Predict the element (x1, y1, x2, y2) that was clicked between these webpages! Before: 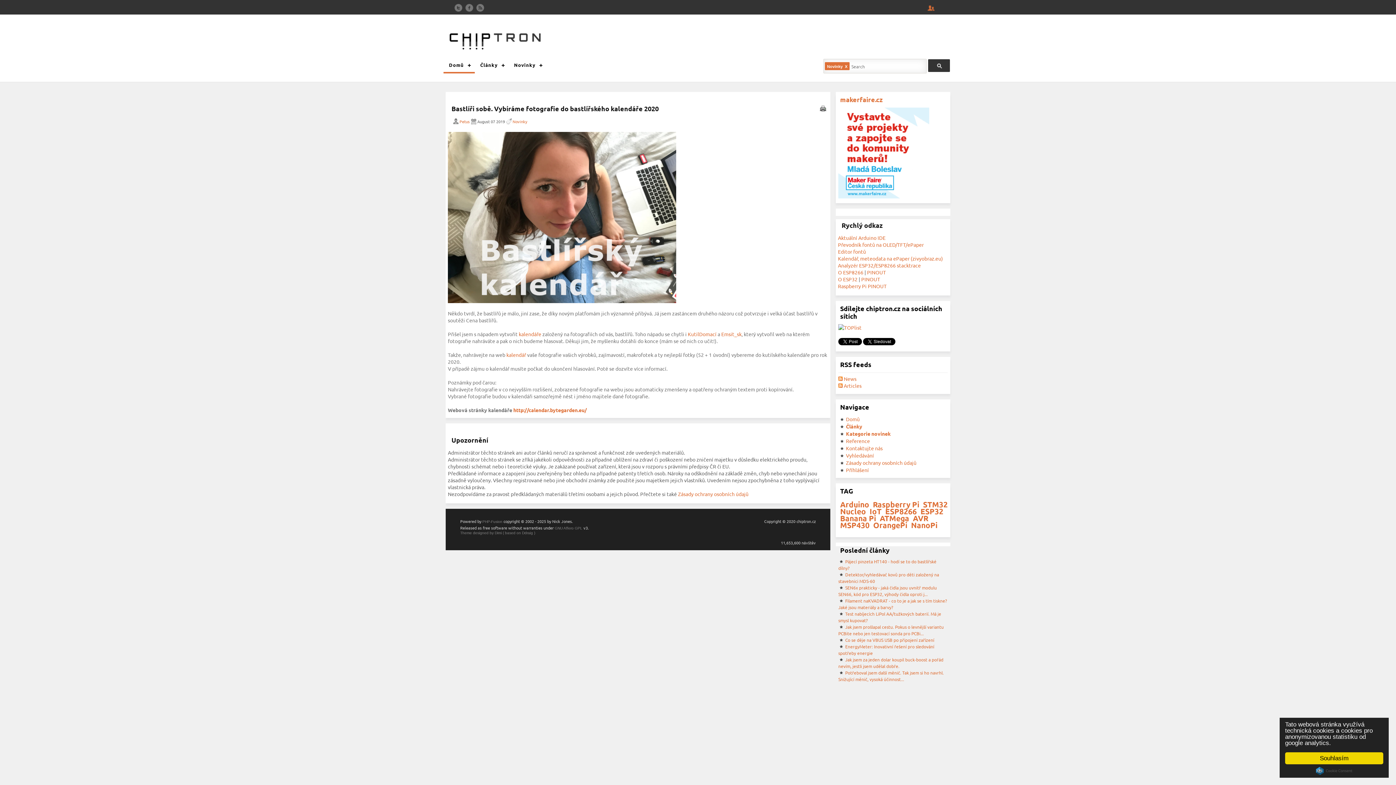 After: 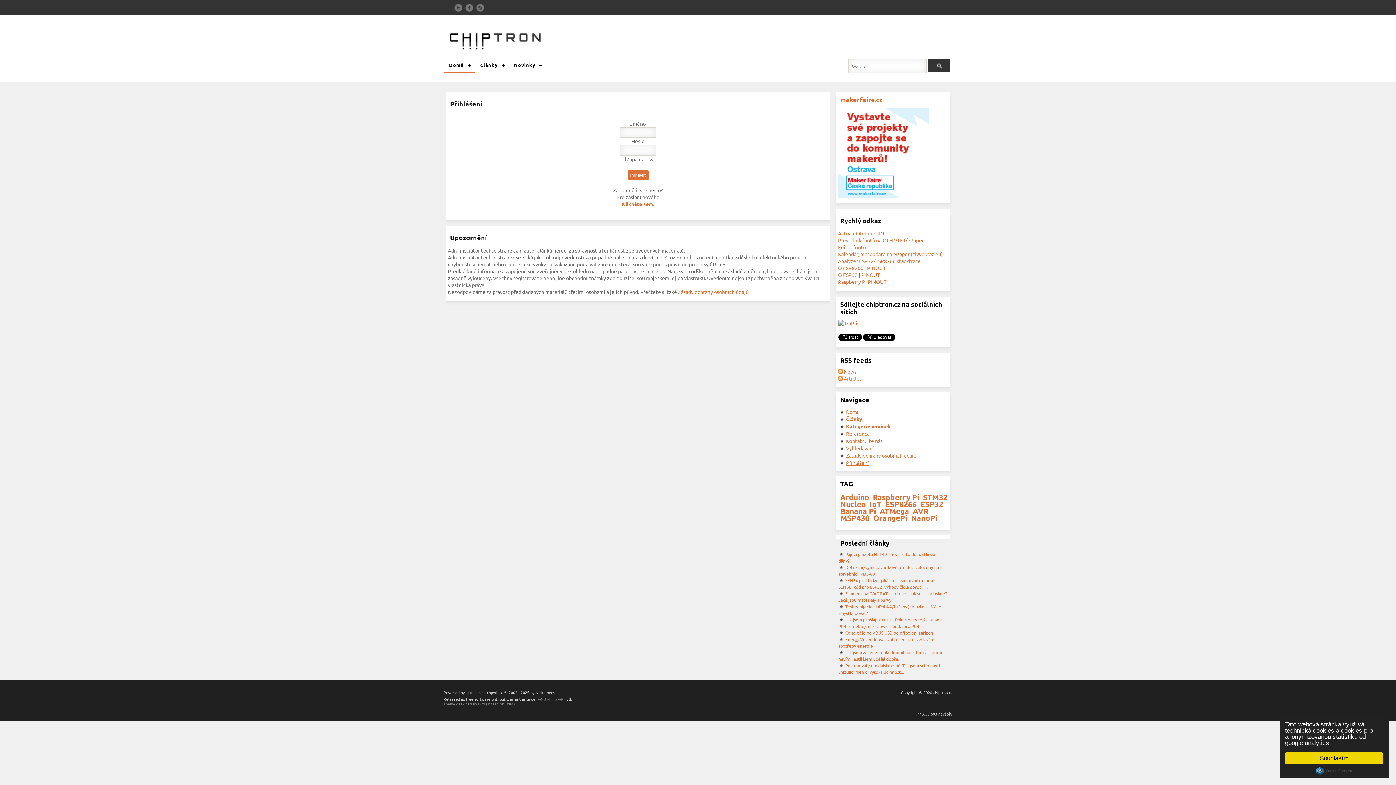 Action: bbox: (838, 466, 948, 473) label:  Příhlášení